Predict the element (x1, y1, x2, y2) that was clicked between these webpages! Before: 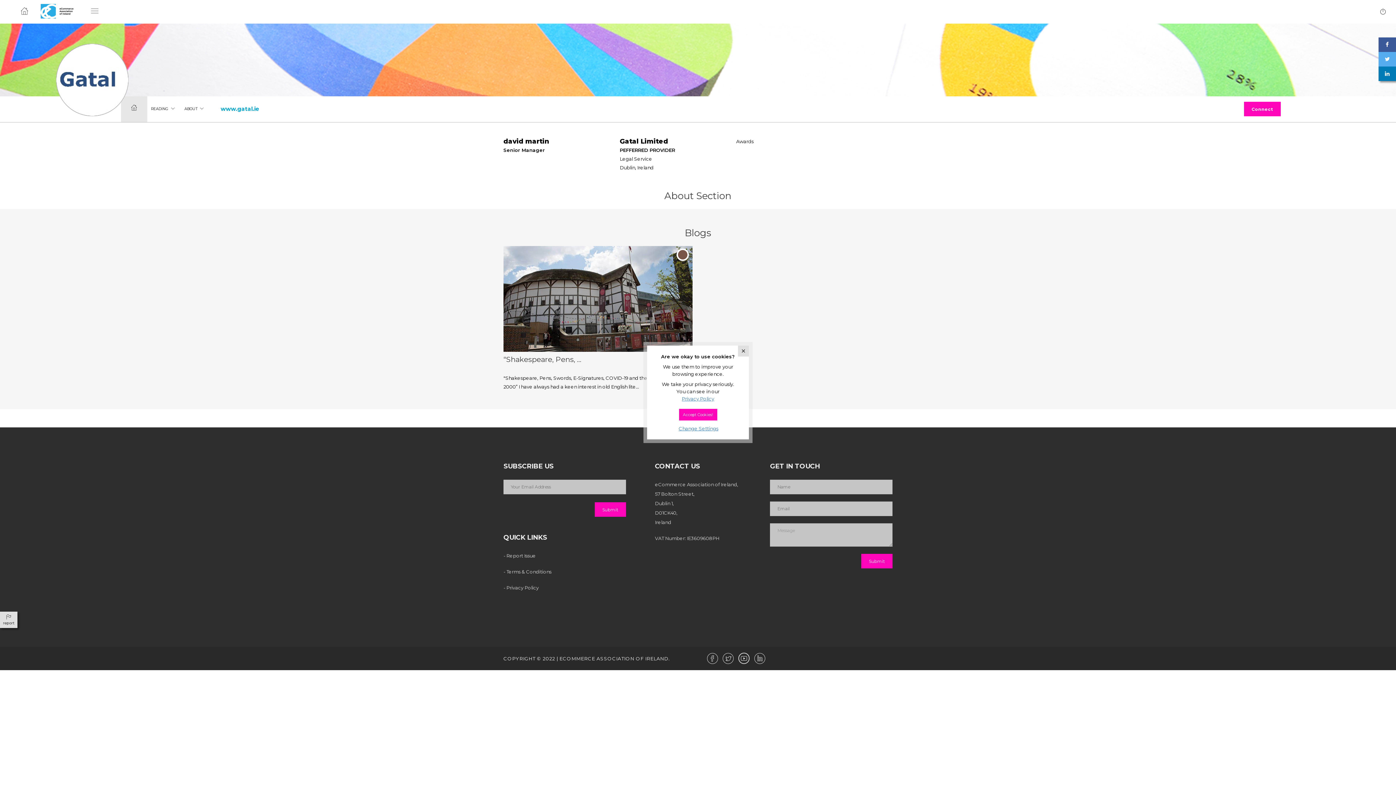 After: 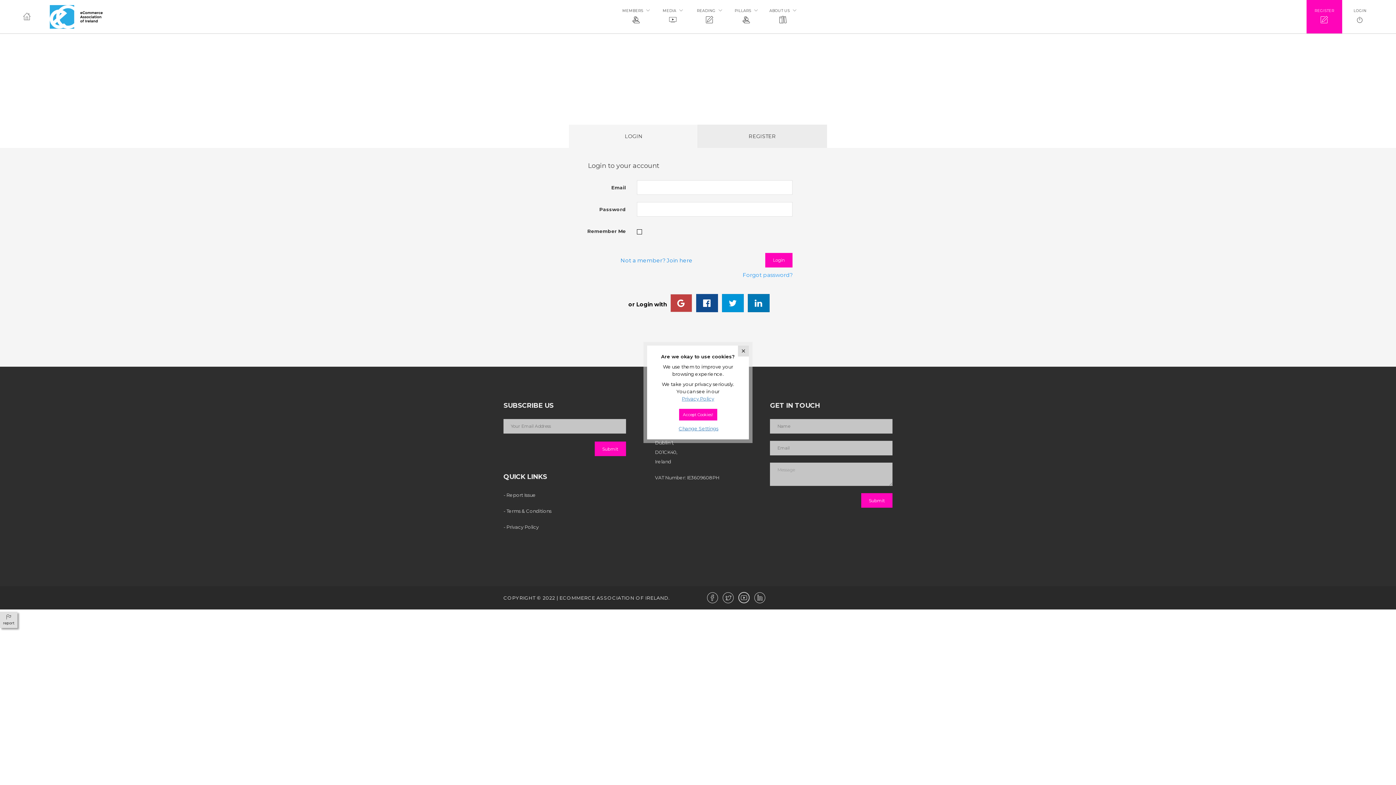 Action: bbox: (1370, 0, 1396, 22)